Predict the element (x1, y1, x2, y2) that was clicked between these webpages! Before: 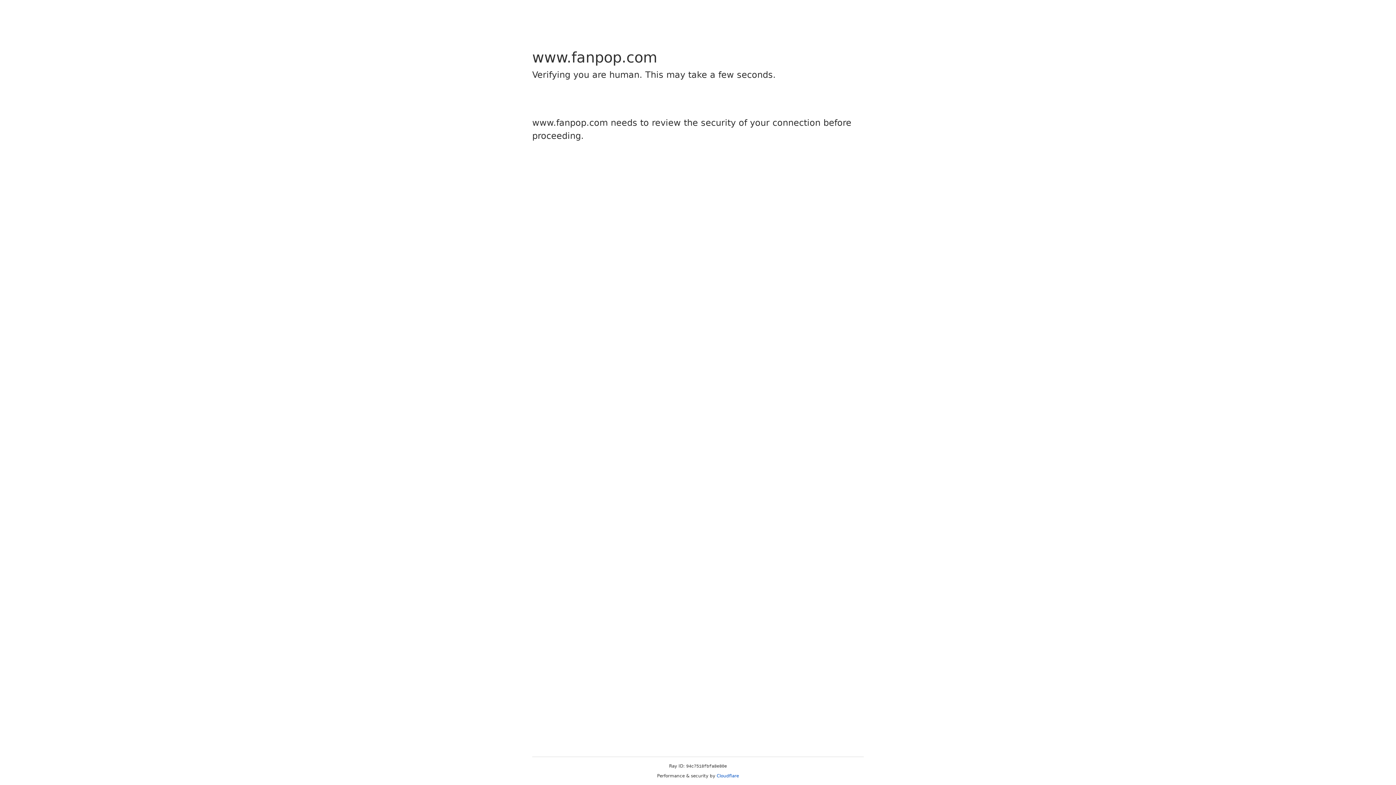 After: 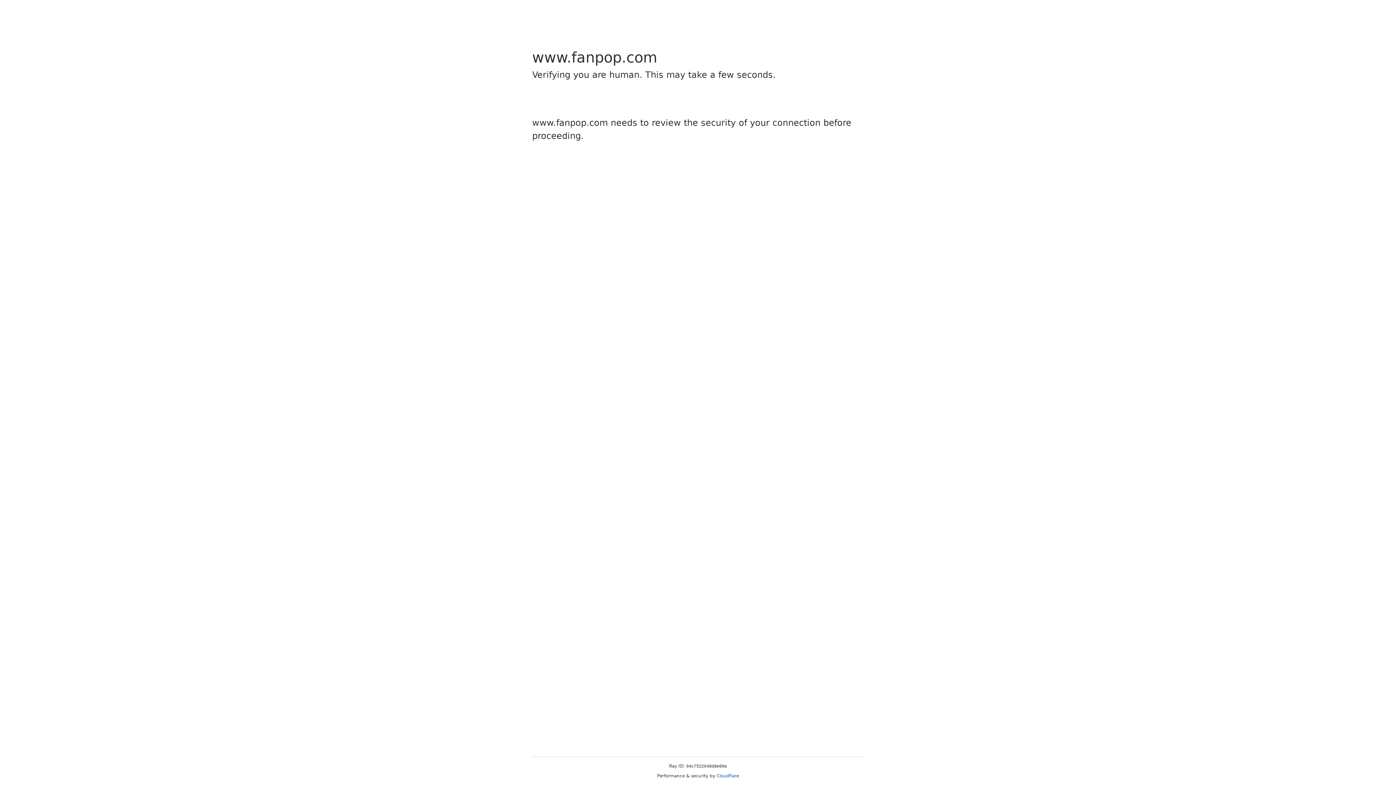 Action: label: Cloudflare bbox: (716, 773, 739, 778)